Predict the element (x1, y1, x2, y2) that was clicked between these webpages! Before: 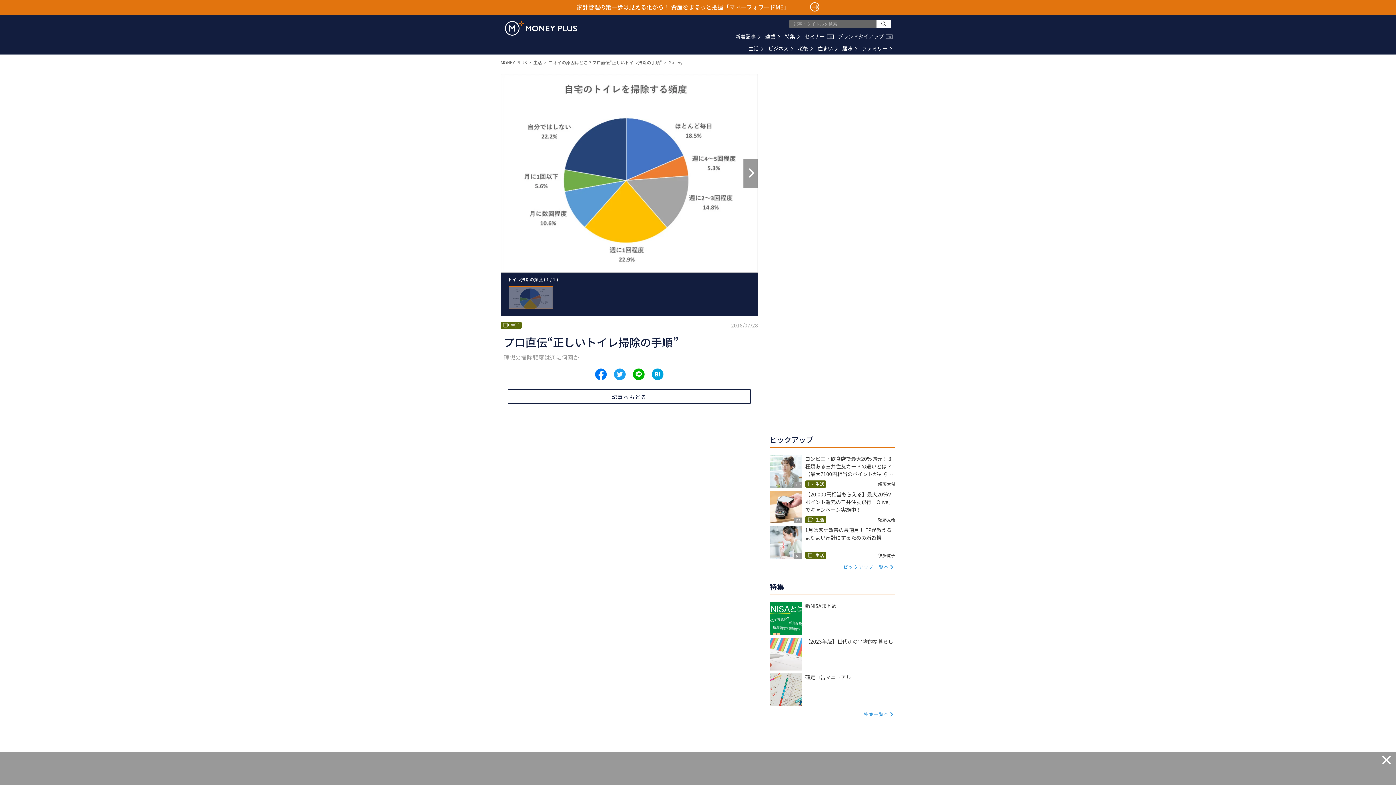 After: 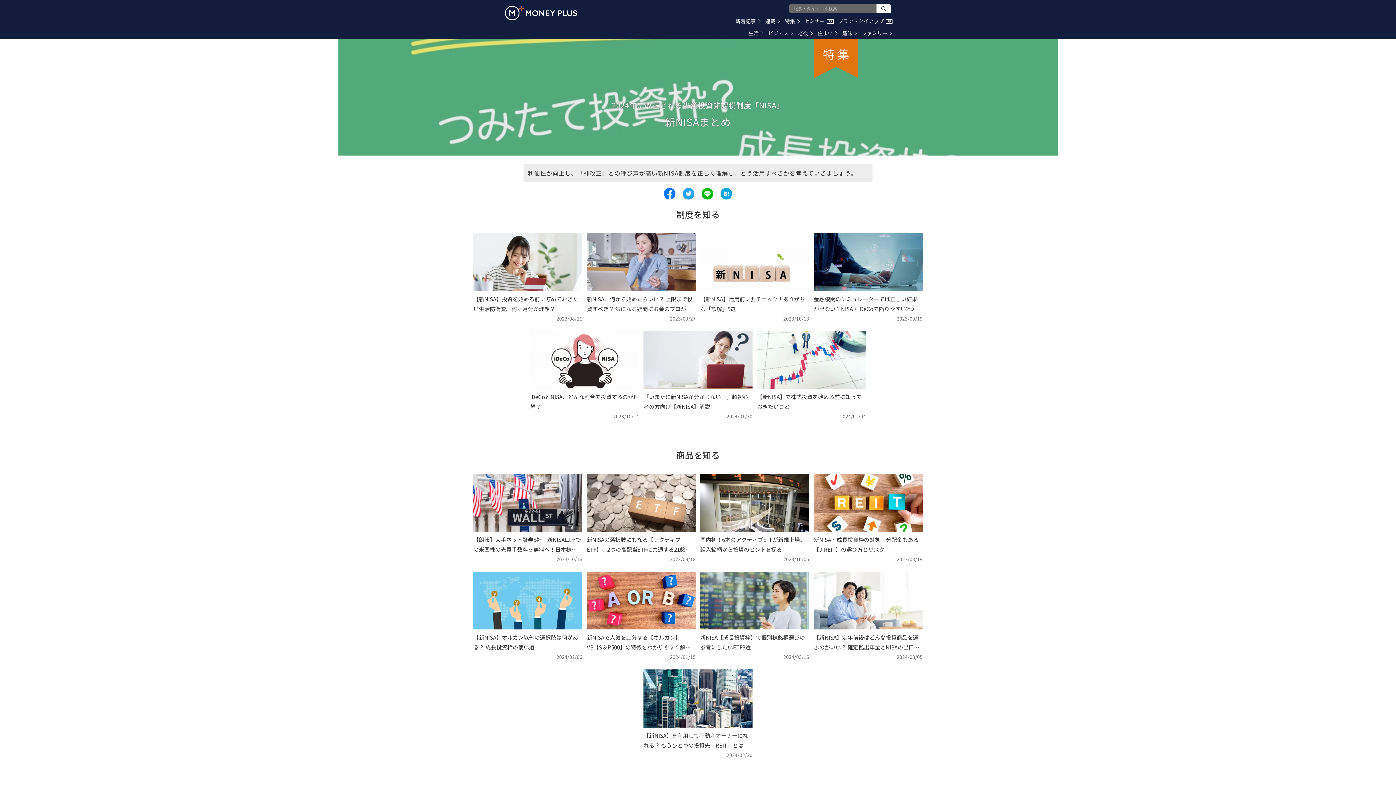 Action: bbox: (769, 602, 895, 629) label: 新NISAまとめ